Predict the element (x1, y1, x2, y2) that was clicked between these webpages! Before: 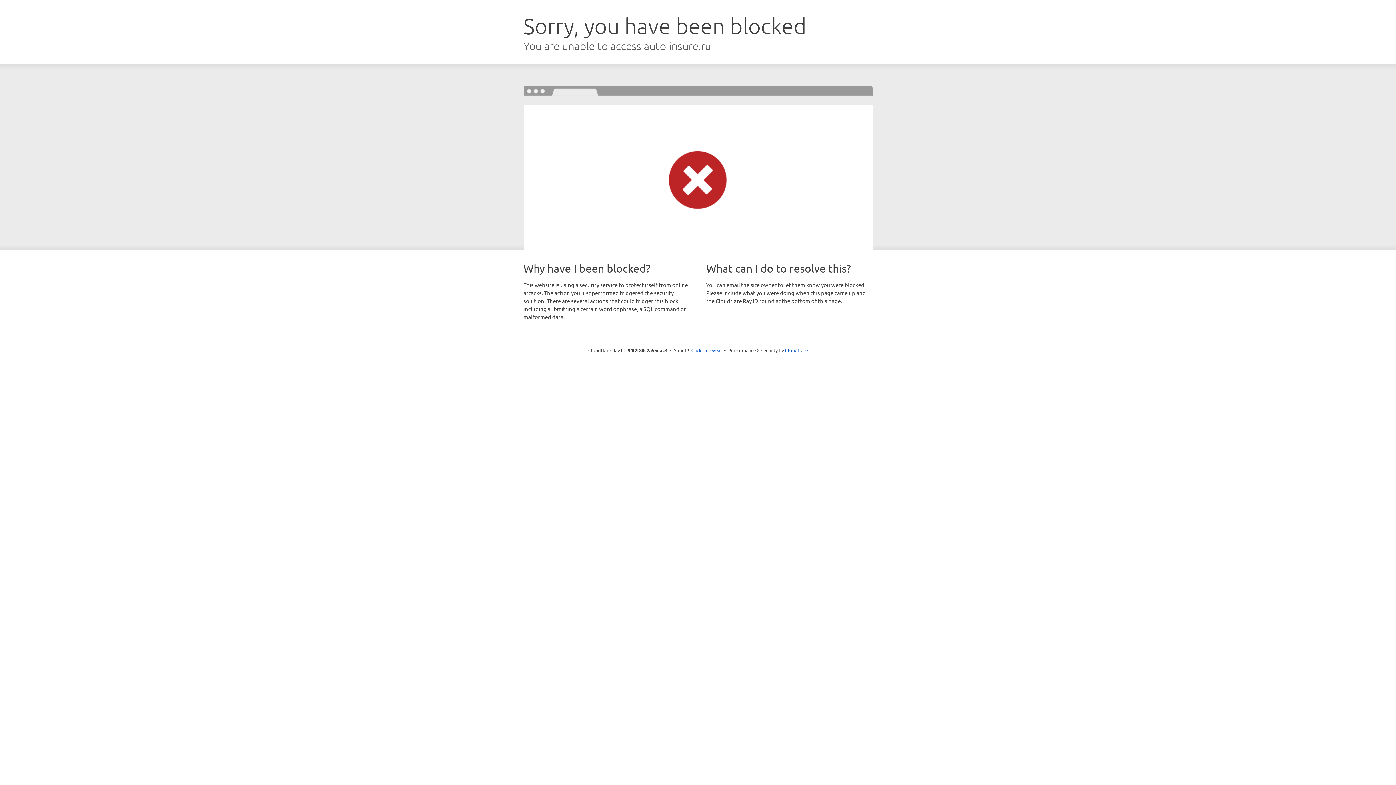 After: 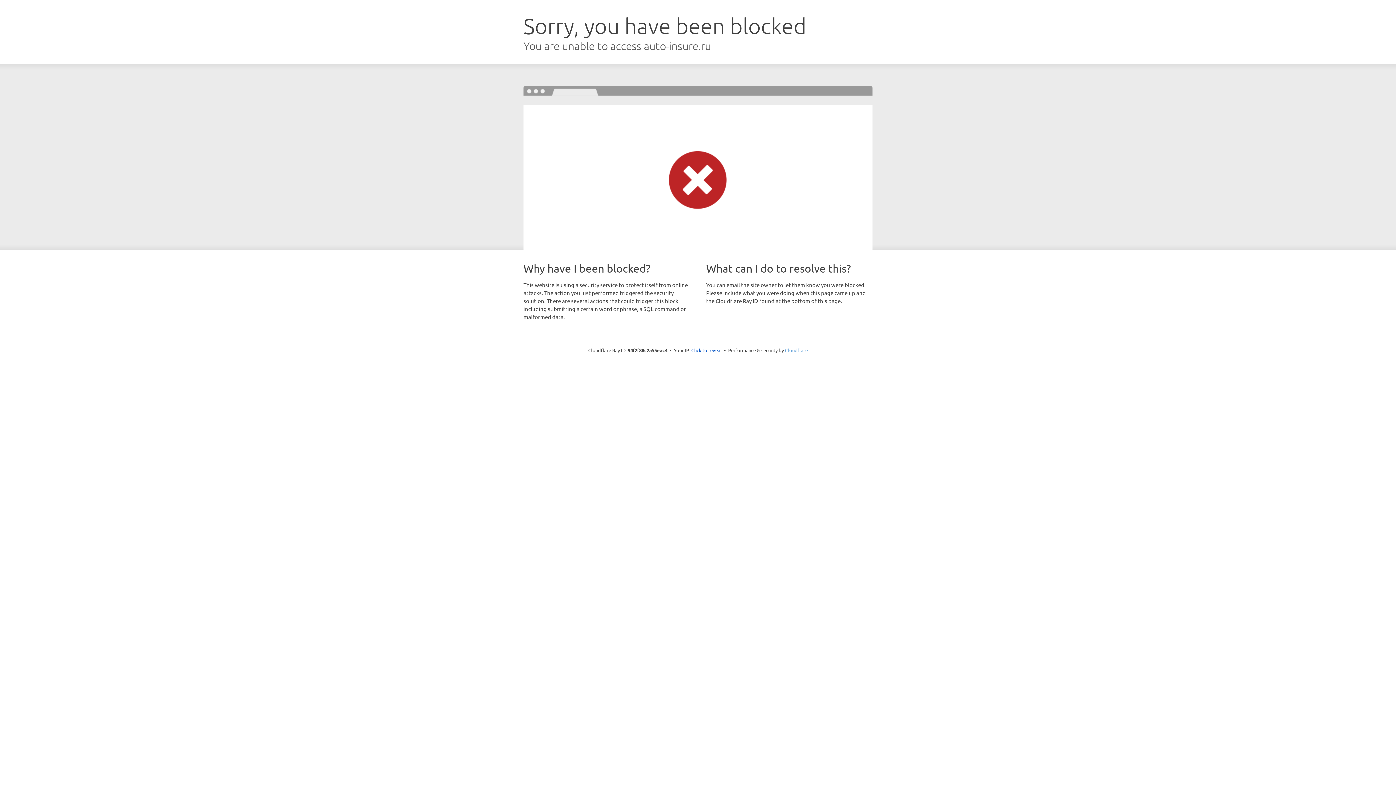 Action: bbox: (785, 347, 808, 353) label: Cloudflare